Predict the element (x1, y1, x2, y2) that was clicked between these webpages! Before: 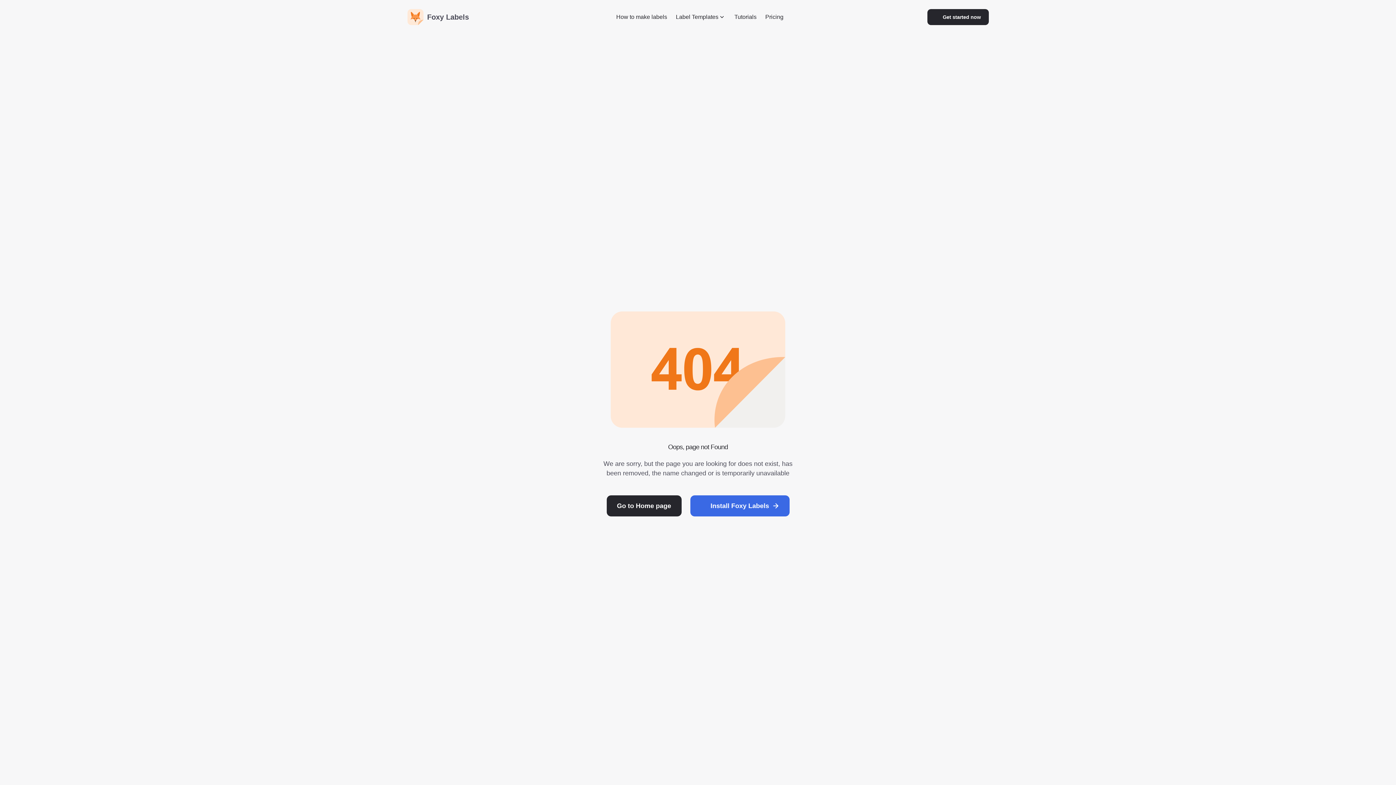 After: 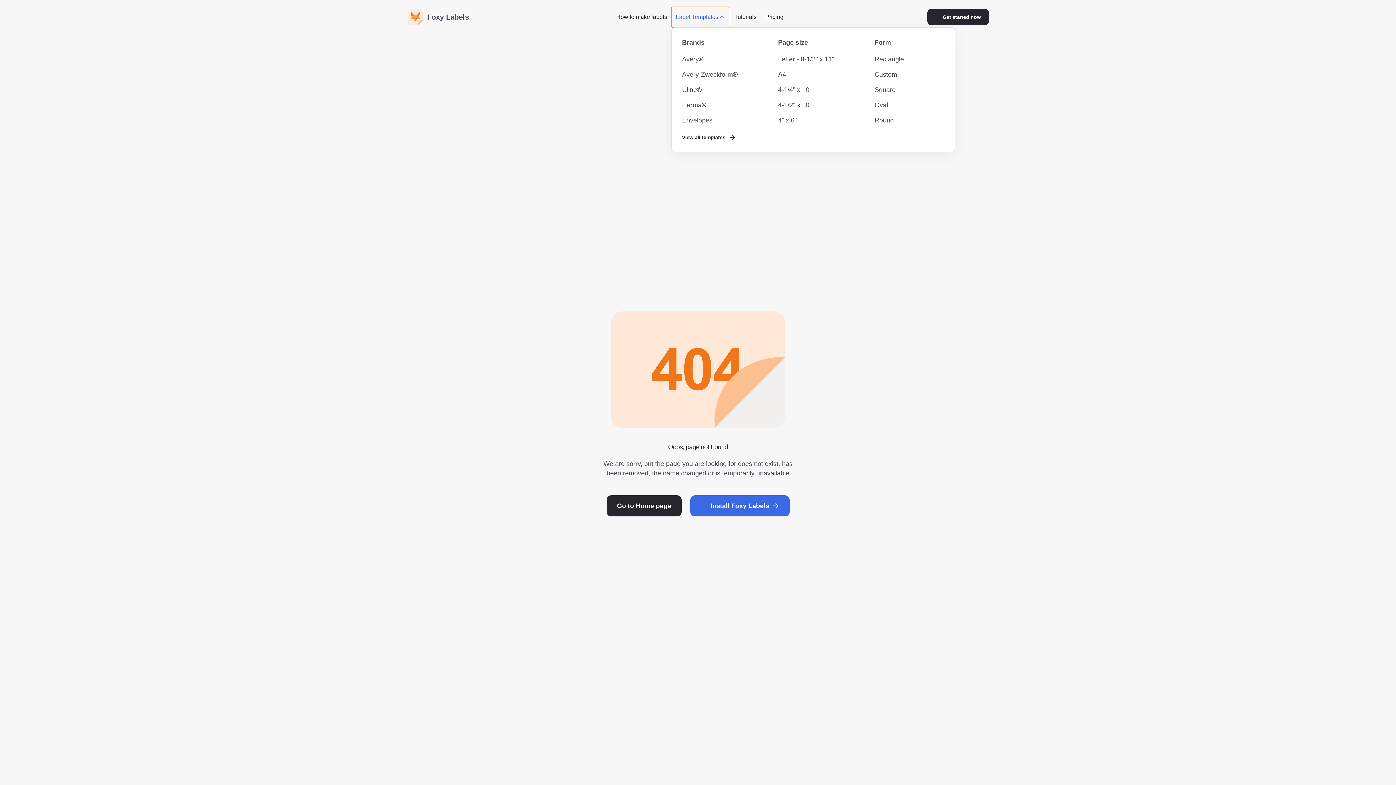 Action: bbox: (671, 6, 730, 27) label: Label Templates